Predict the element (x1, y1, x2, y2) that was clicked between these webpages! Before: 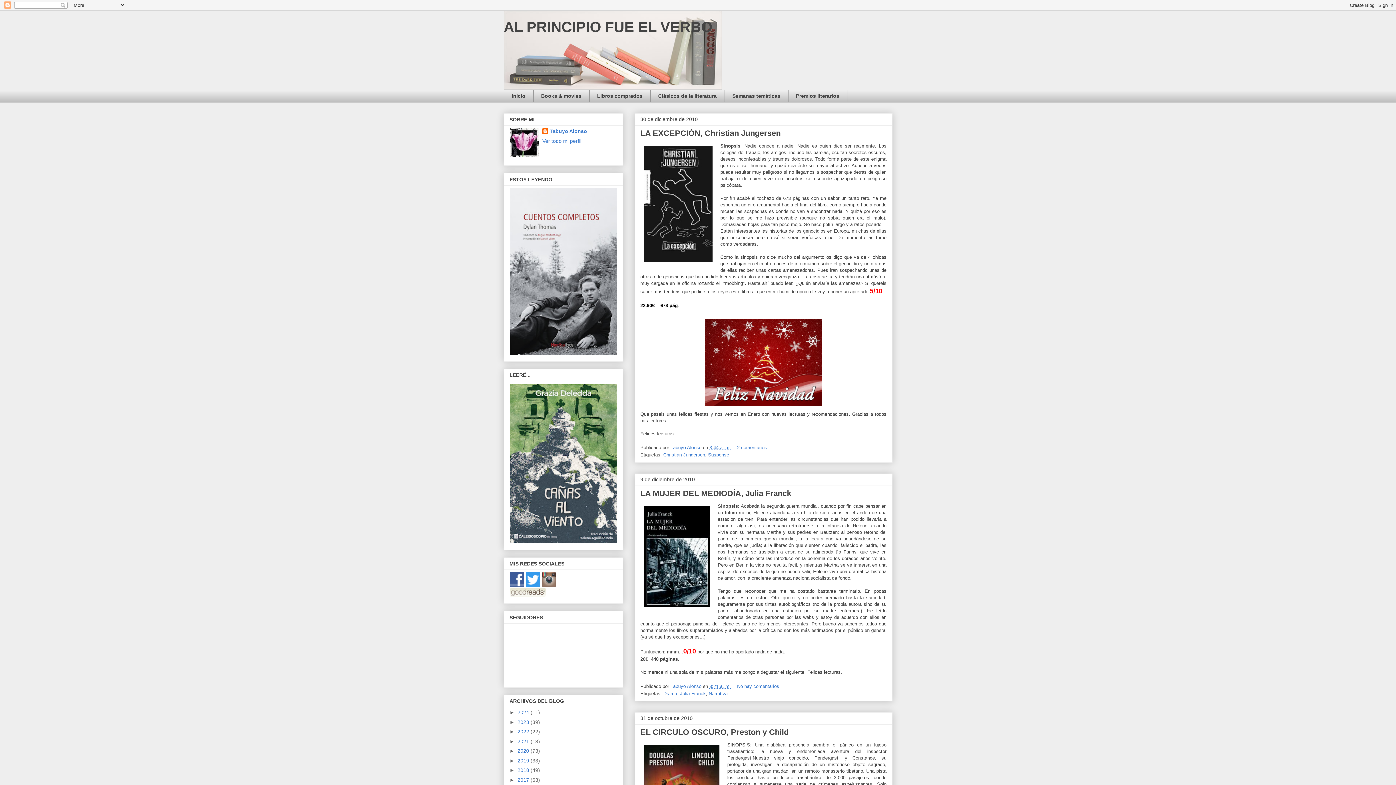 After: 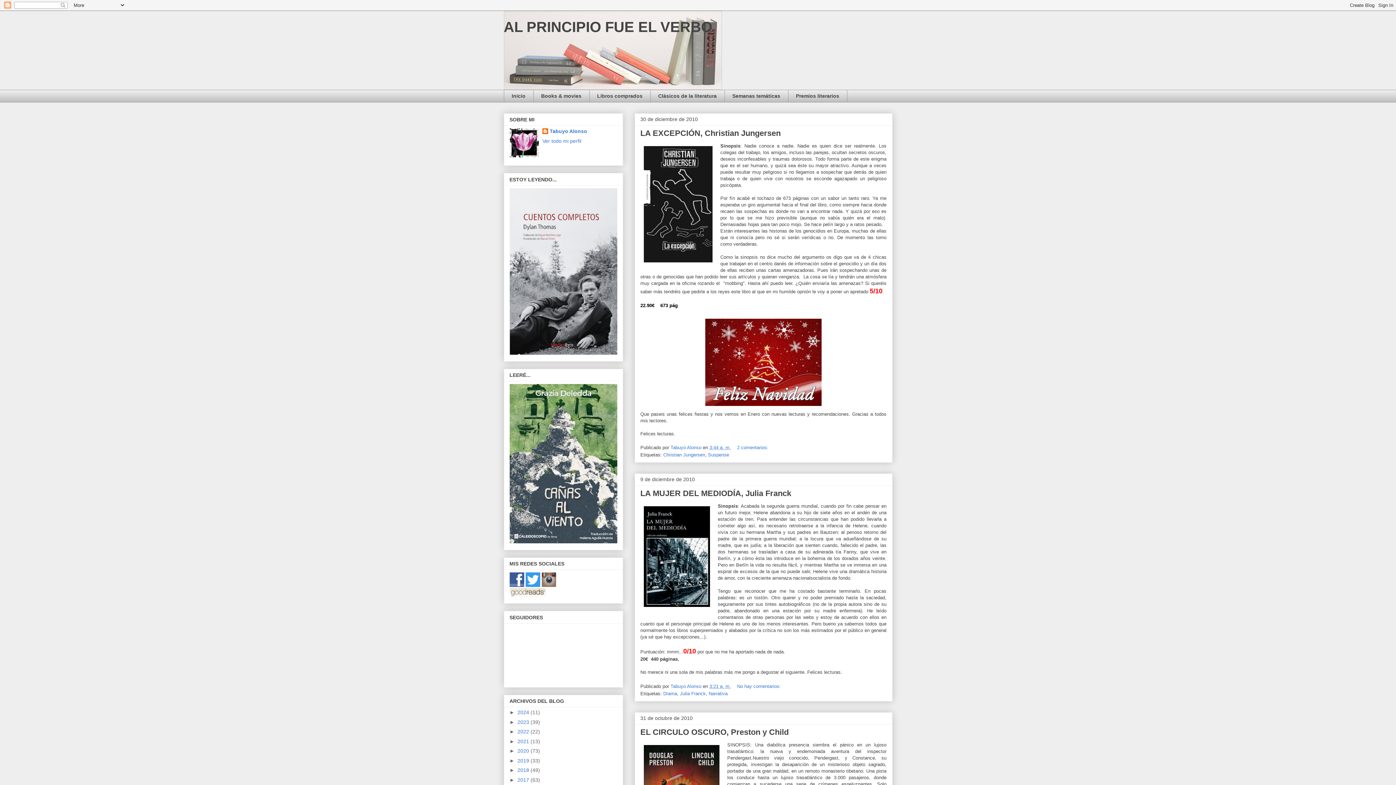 Action: bbox: (541, 582, 556, 588)